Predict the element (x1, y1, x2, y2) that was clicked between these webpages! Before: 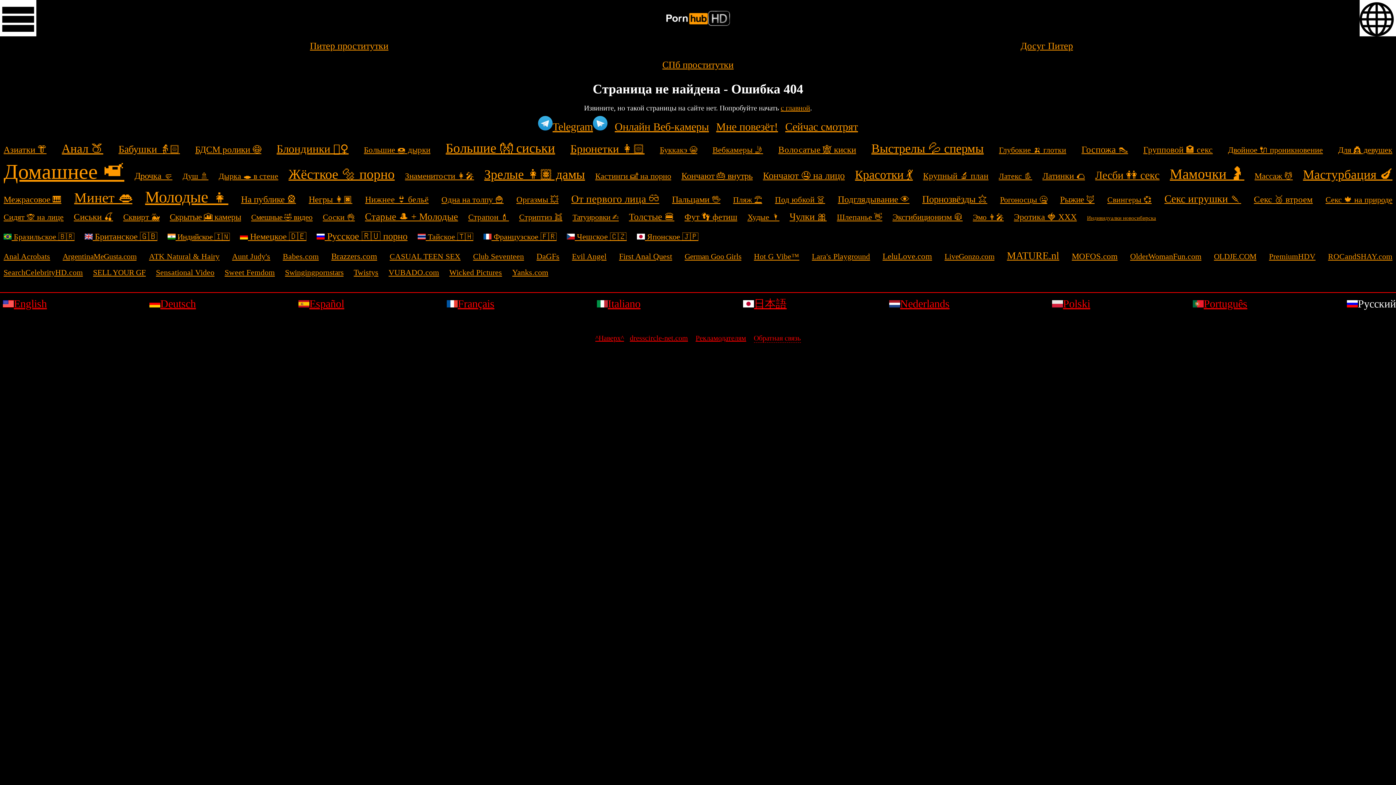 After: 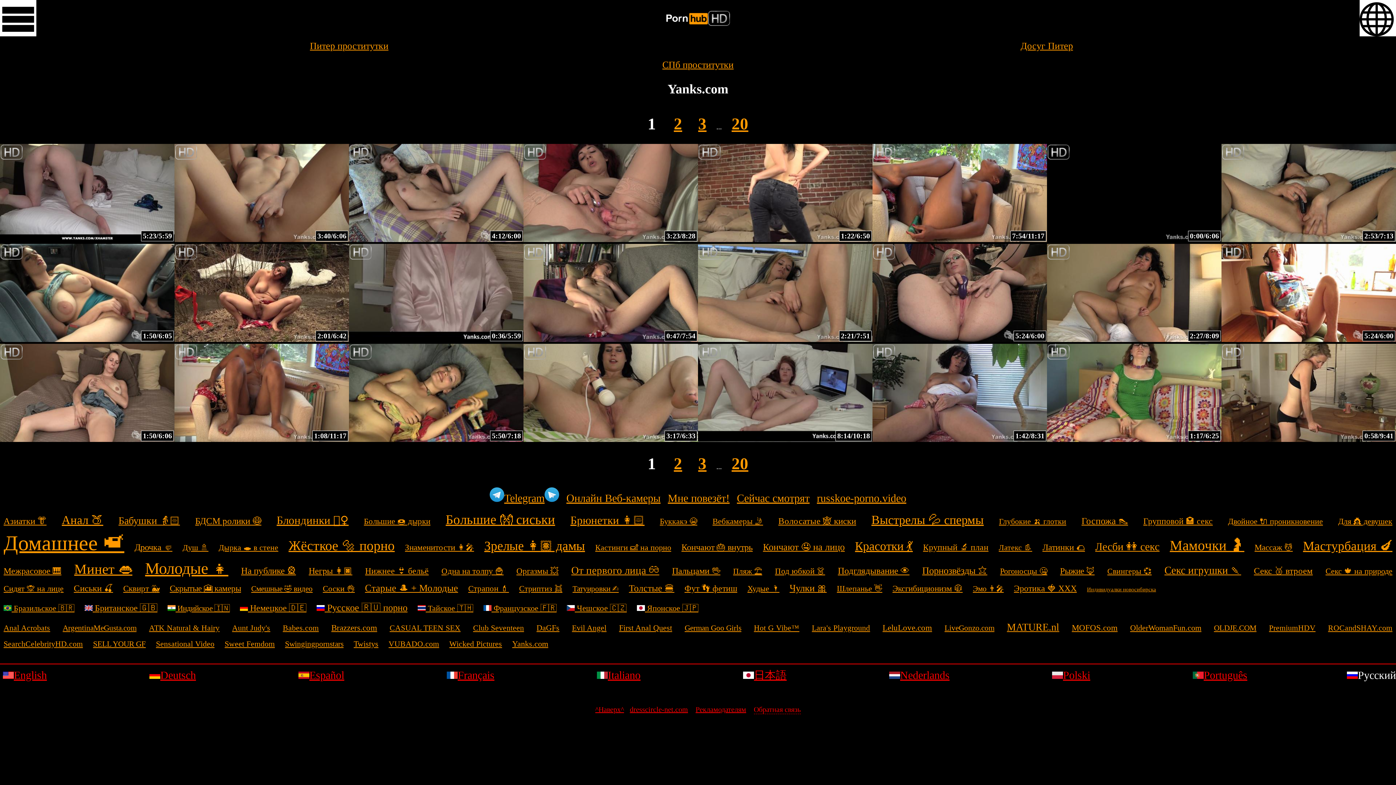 Action: bbox: (512, 268, 548, 277) label: Yanks.com